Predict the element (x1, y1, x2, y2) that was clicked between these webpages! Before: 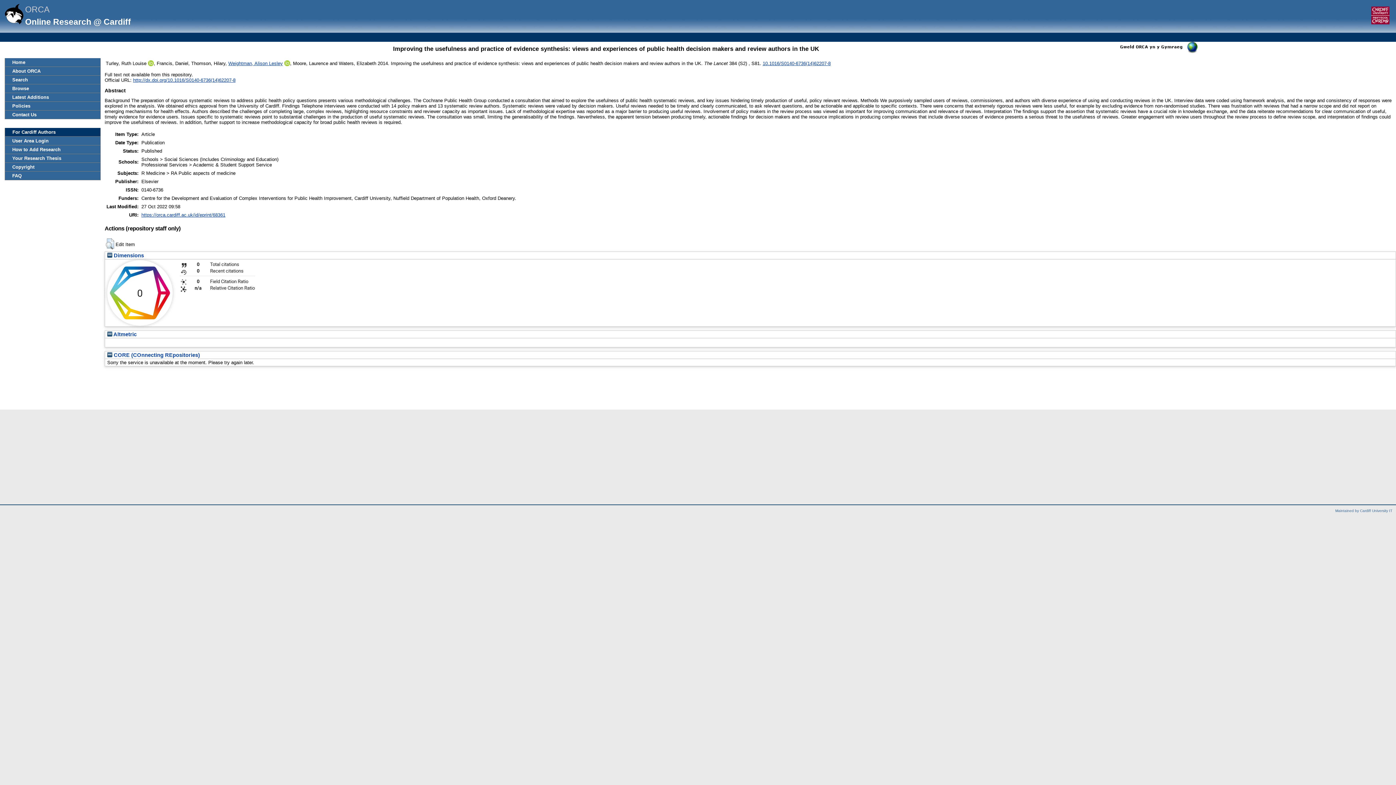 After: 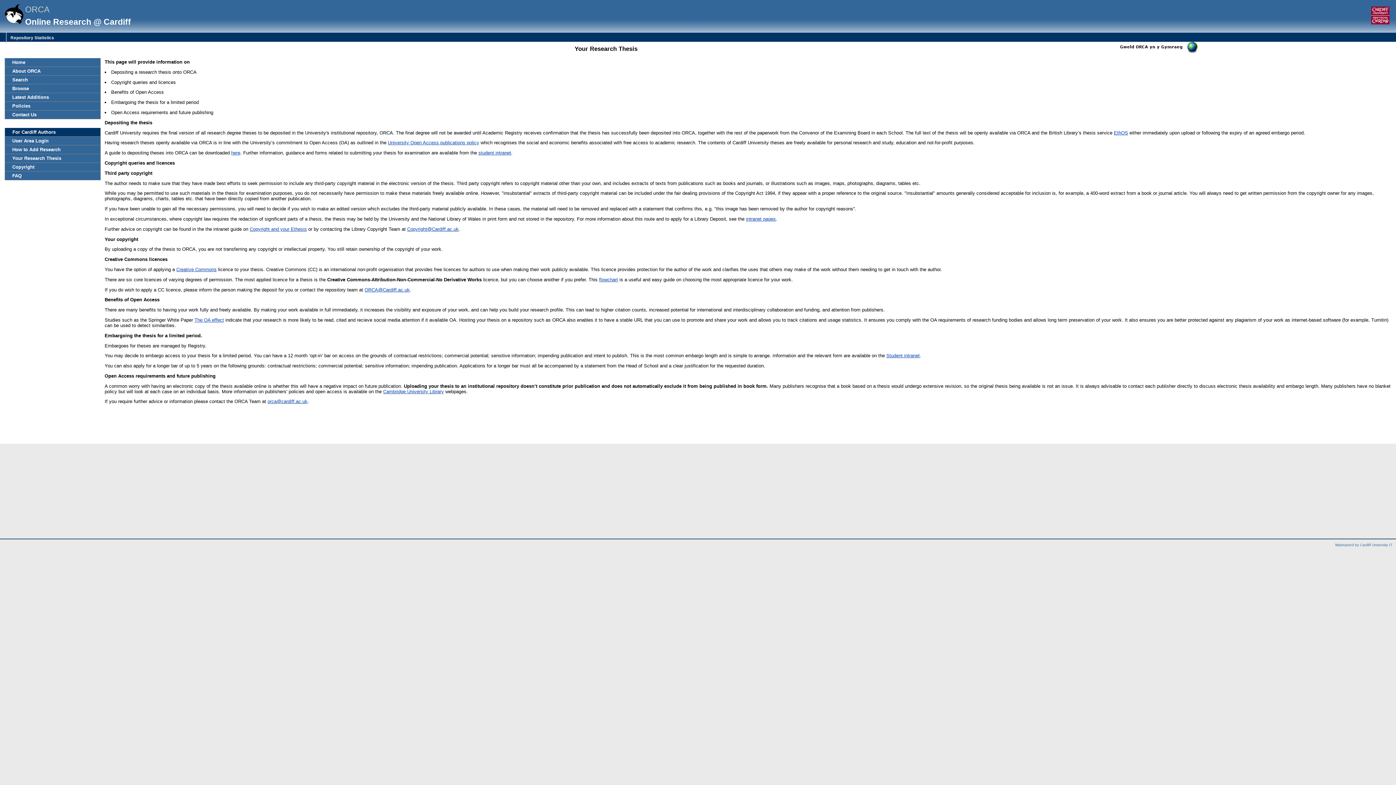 Action: bbox: (5, 154, 100, 162) label: Your Research Thesis